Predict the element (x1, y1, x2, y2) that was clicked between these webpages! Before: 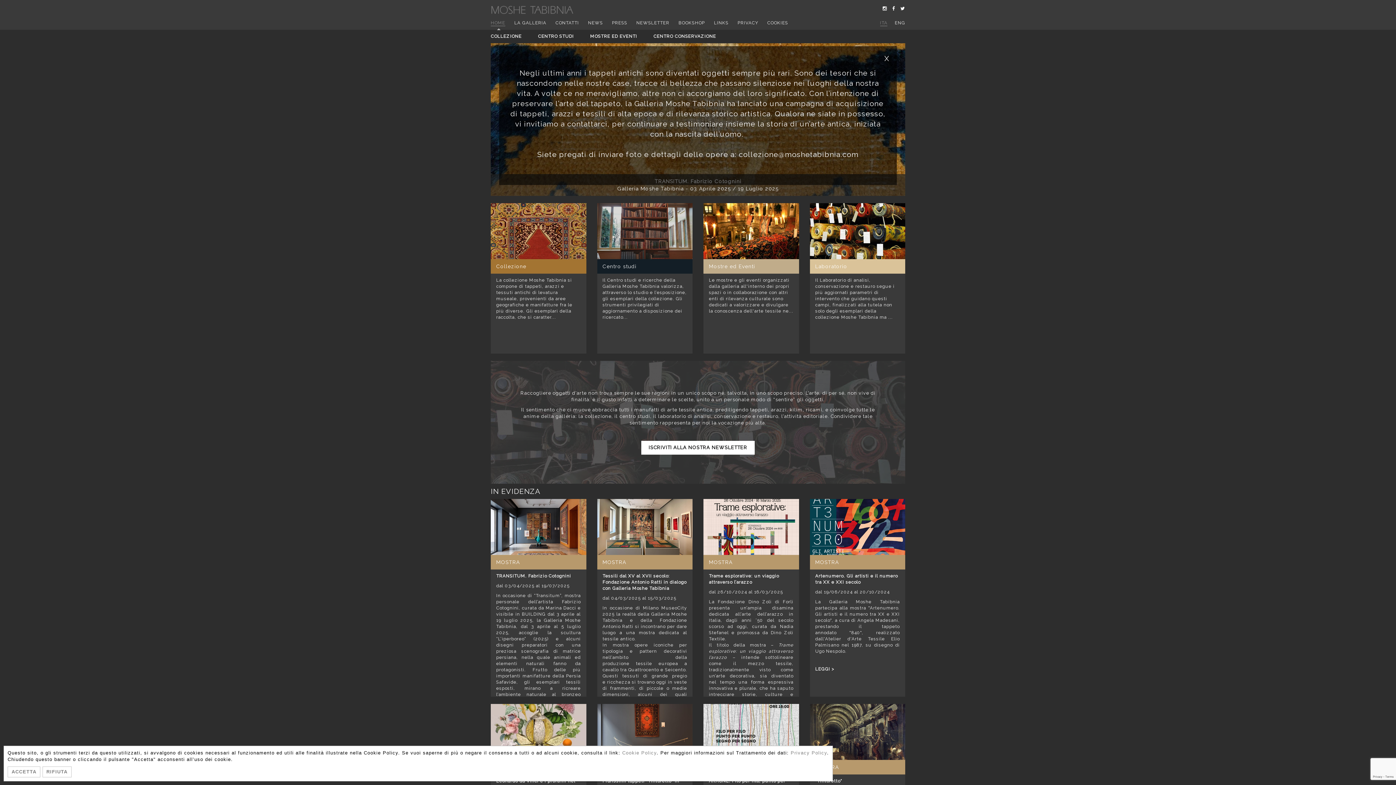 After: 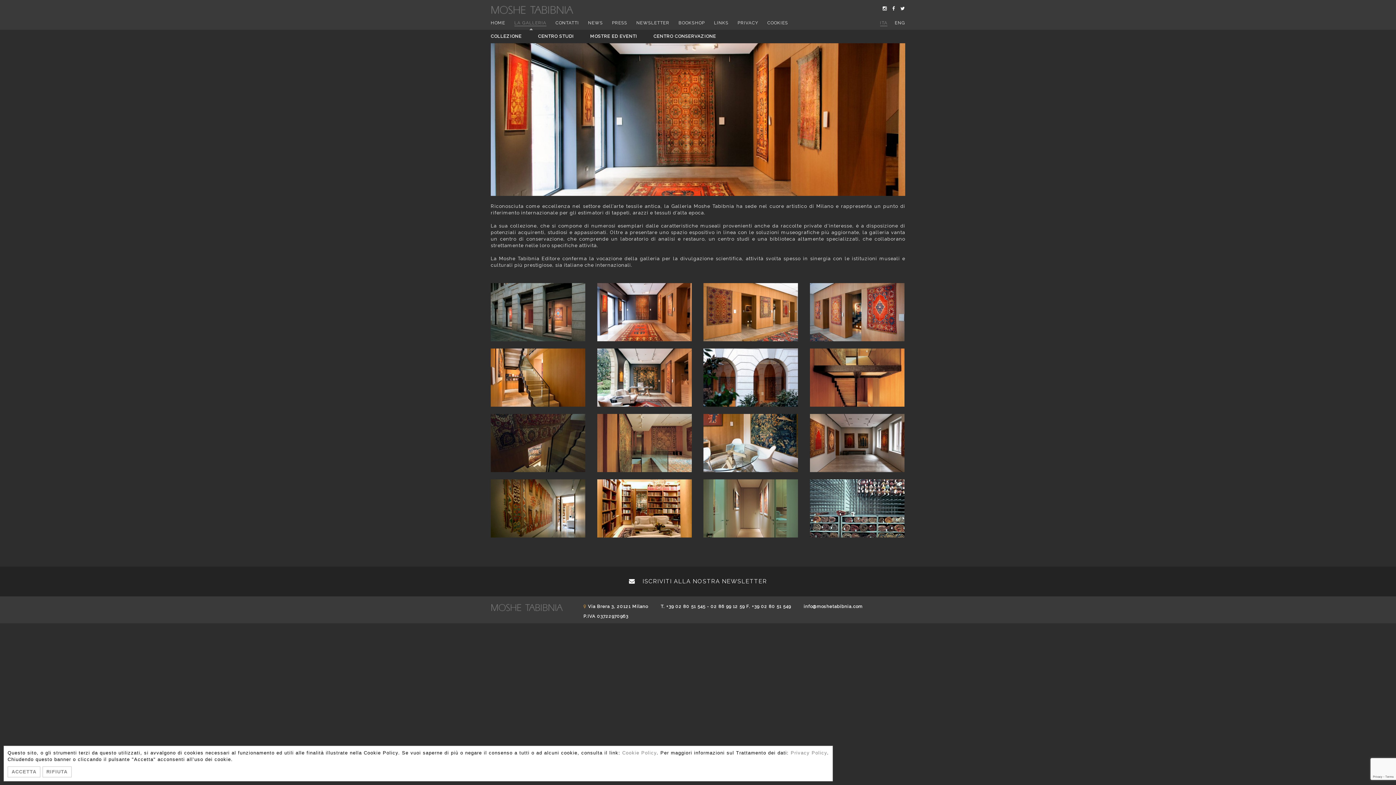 Action: label: LA GALLERIA bbox: (514, 20, 546, 25)